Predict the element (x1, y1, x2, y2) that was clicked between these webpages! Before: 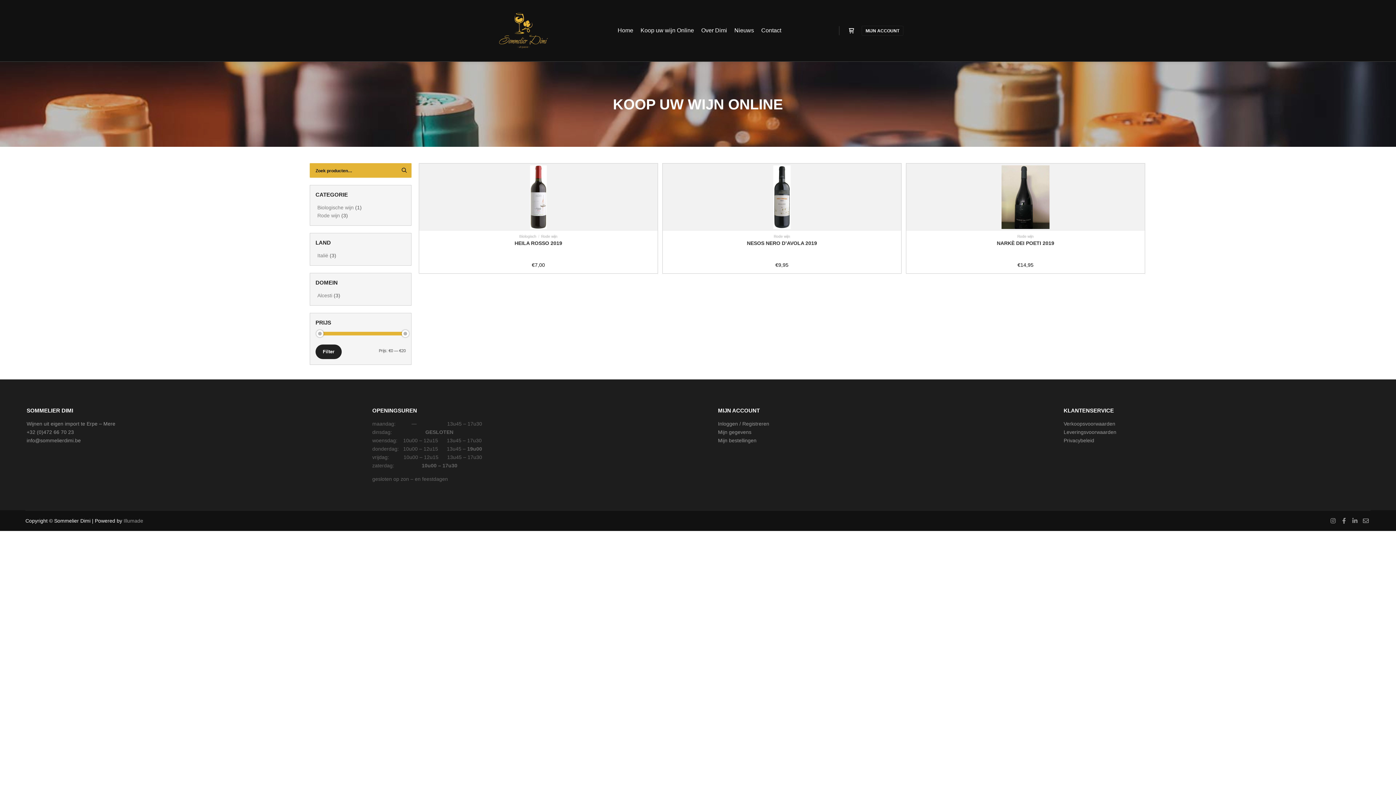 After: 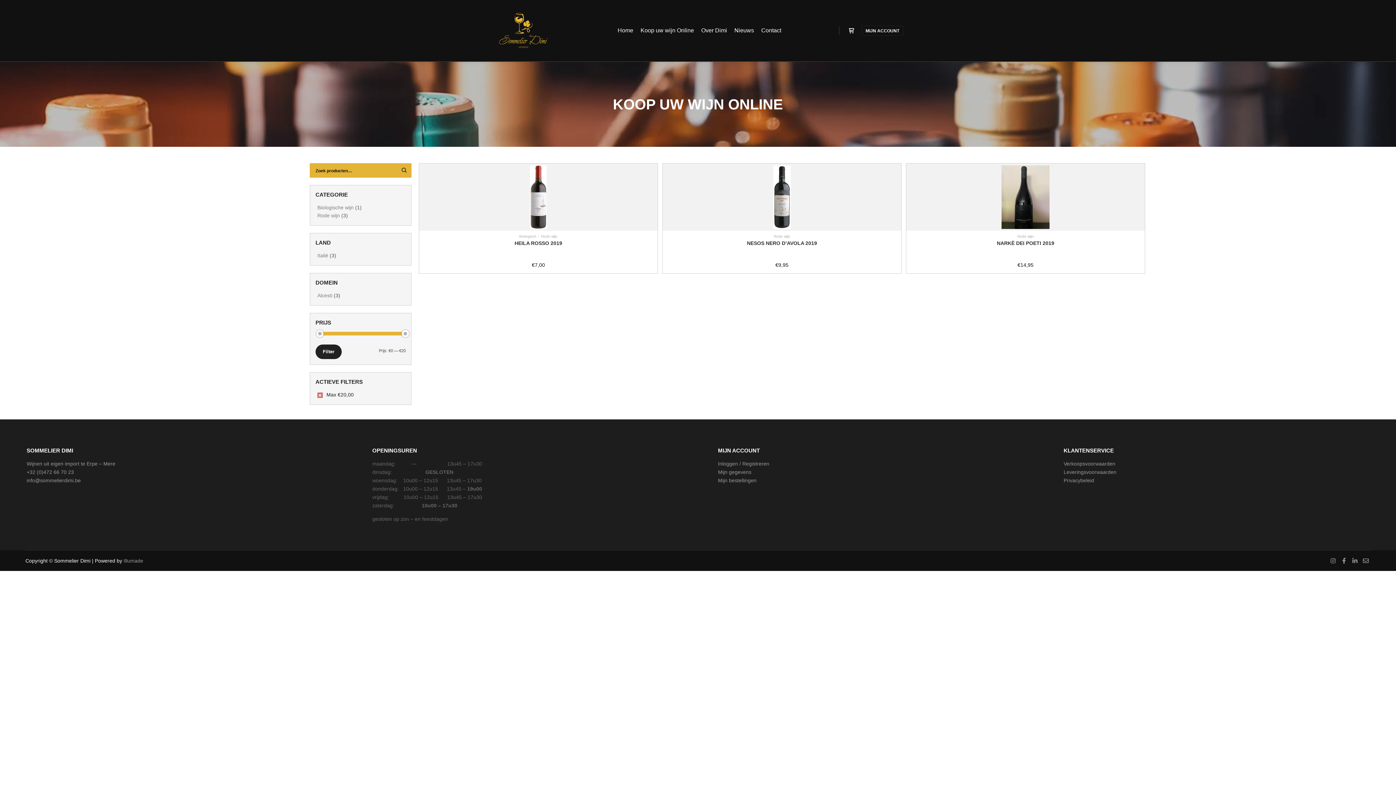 Action: label: Filter bbox: (315, 344, 341, 359)